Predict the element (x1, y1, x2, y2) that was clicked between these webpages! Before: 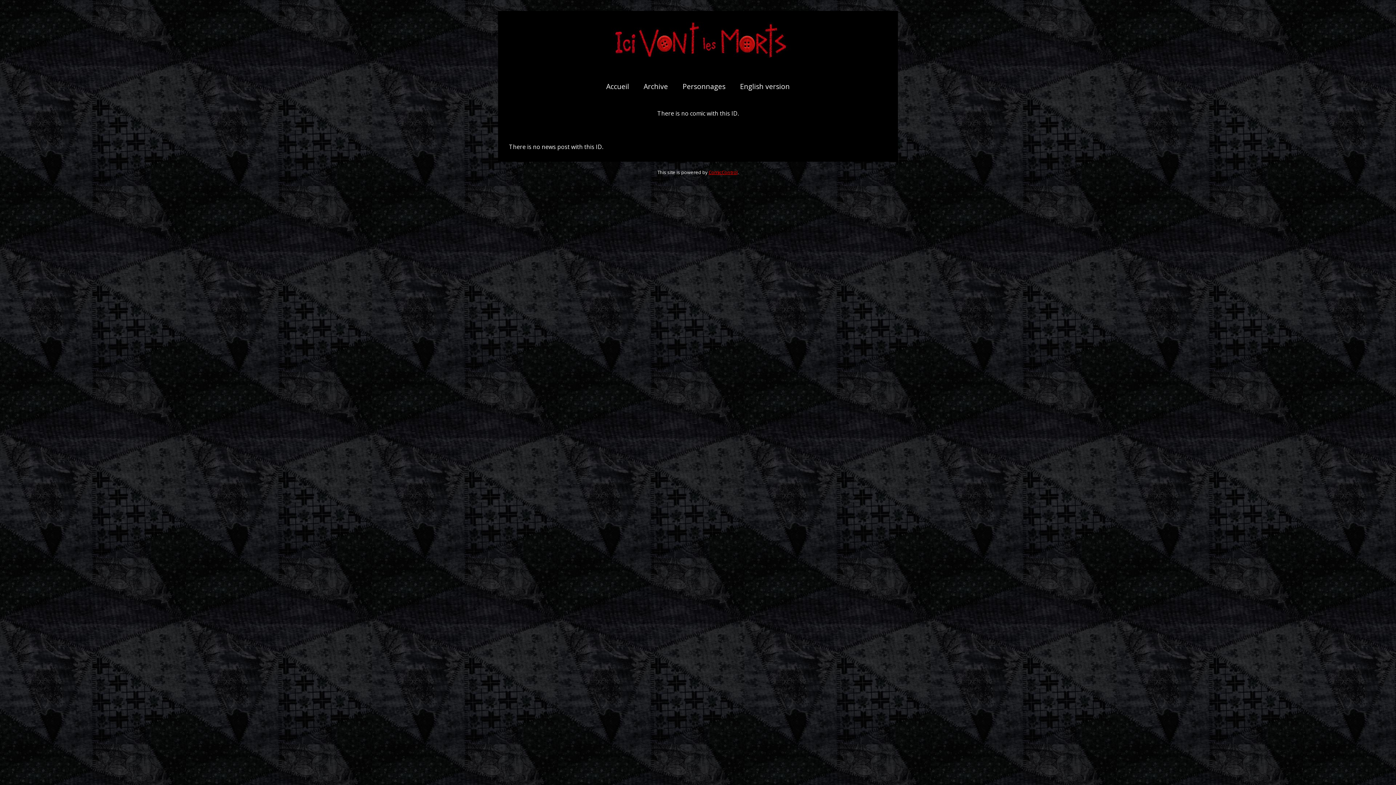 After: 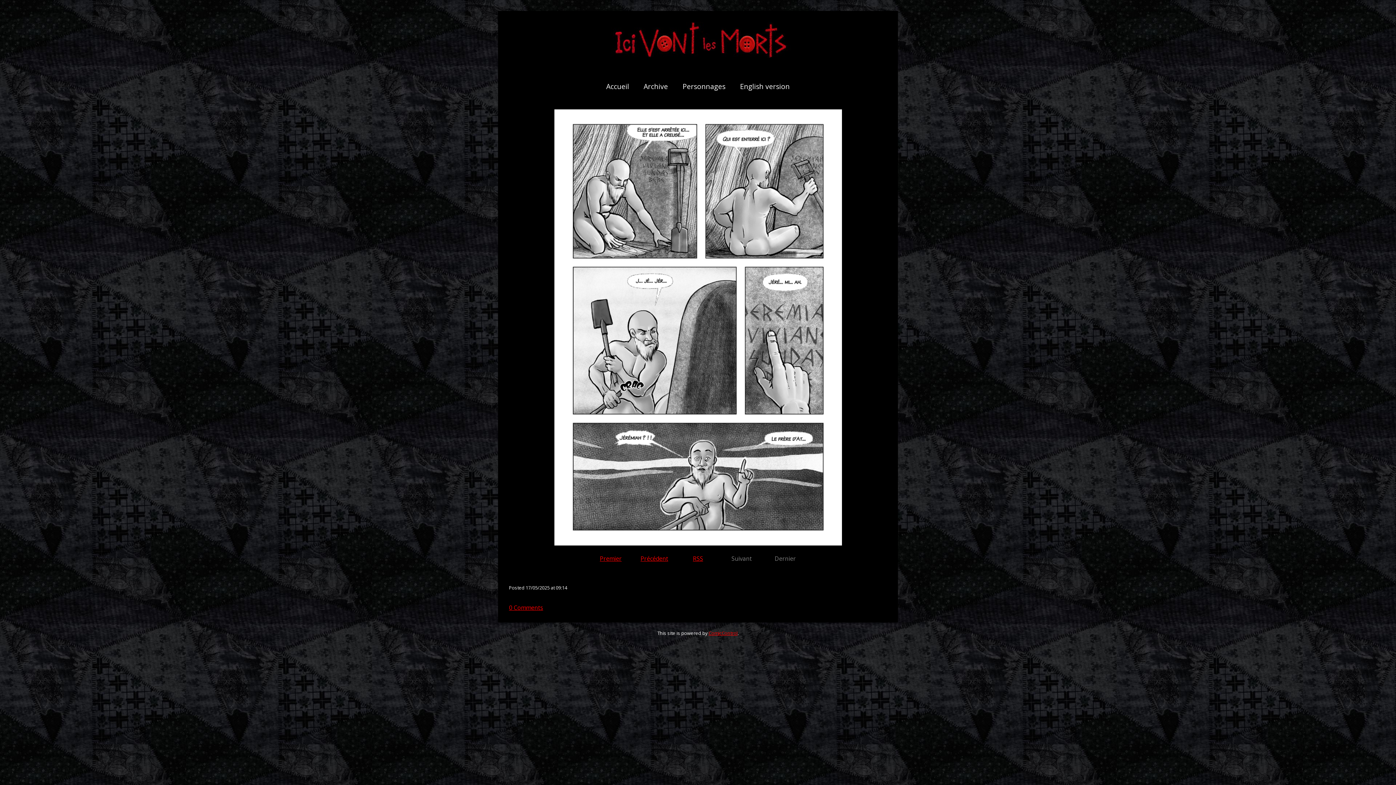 Action: bbox: (509, 21, 887, 63)